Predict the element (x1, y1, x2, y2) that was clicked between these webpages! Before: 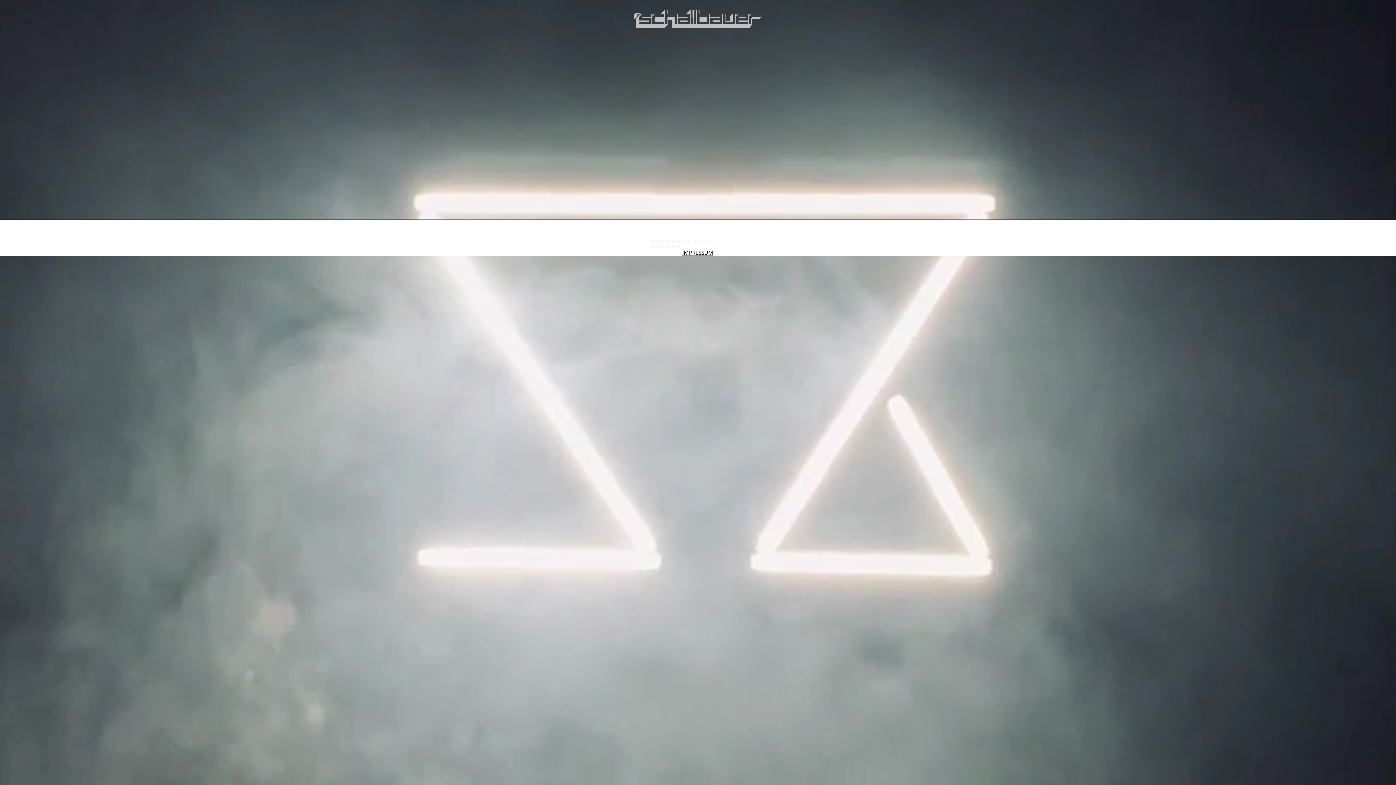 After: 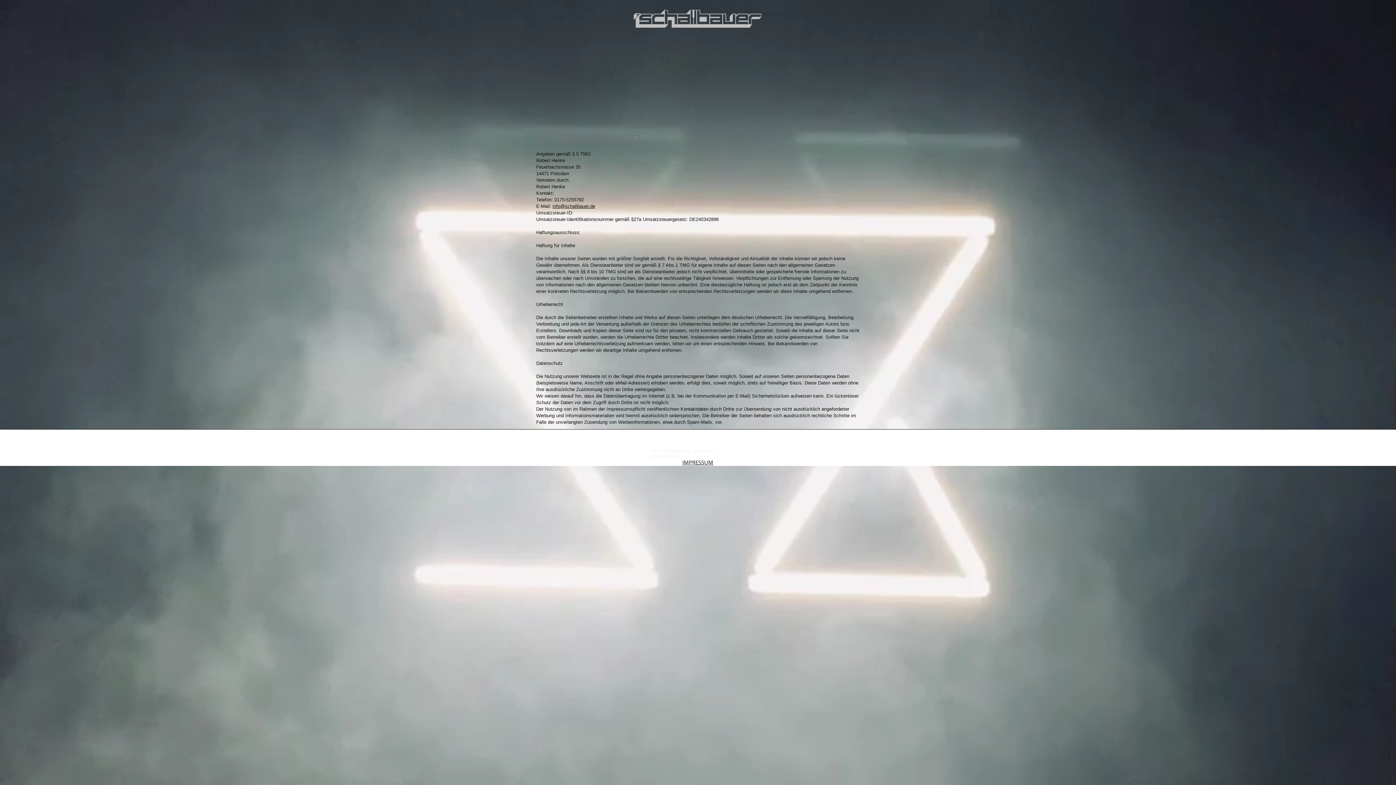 Action: label: IMPRESSUM bbox: (682, 249, 713, 256)